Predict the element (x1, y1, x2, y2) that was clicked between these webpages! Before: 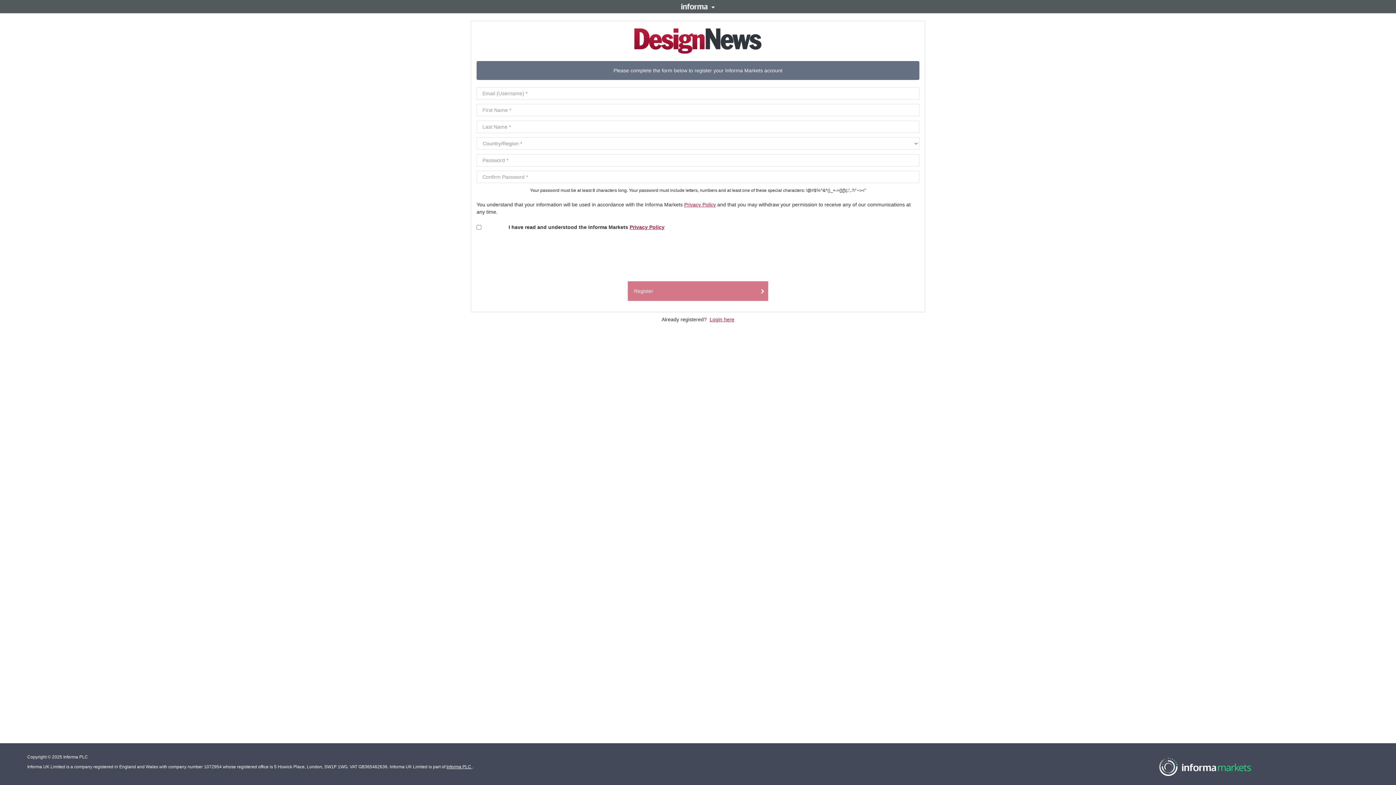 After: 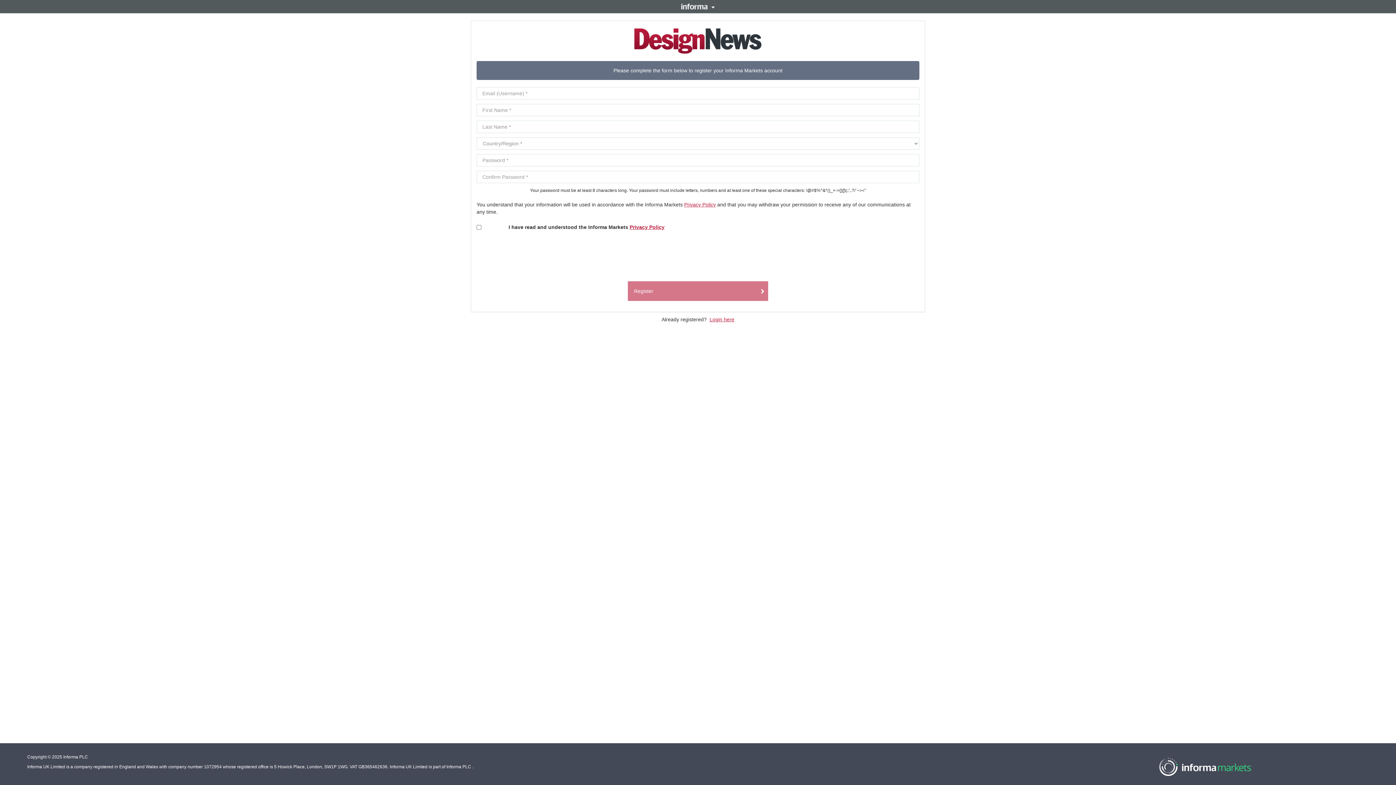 Action: label: Informa PLC  bbox: (446, 764, 472, 769)